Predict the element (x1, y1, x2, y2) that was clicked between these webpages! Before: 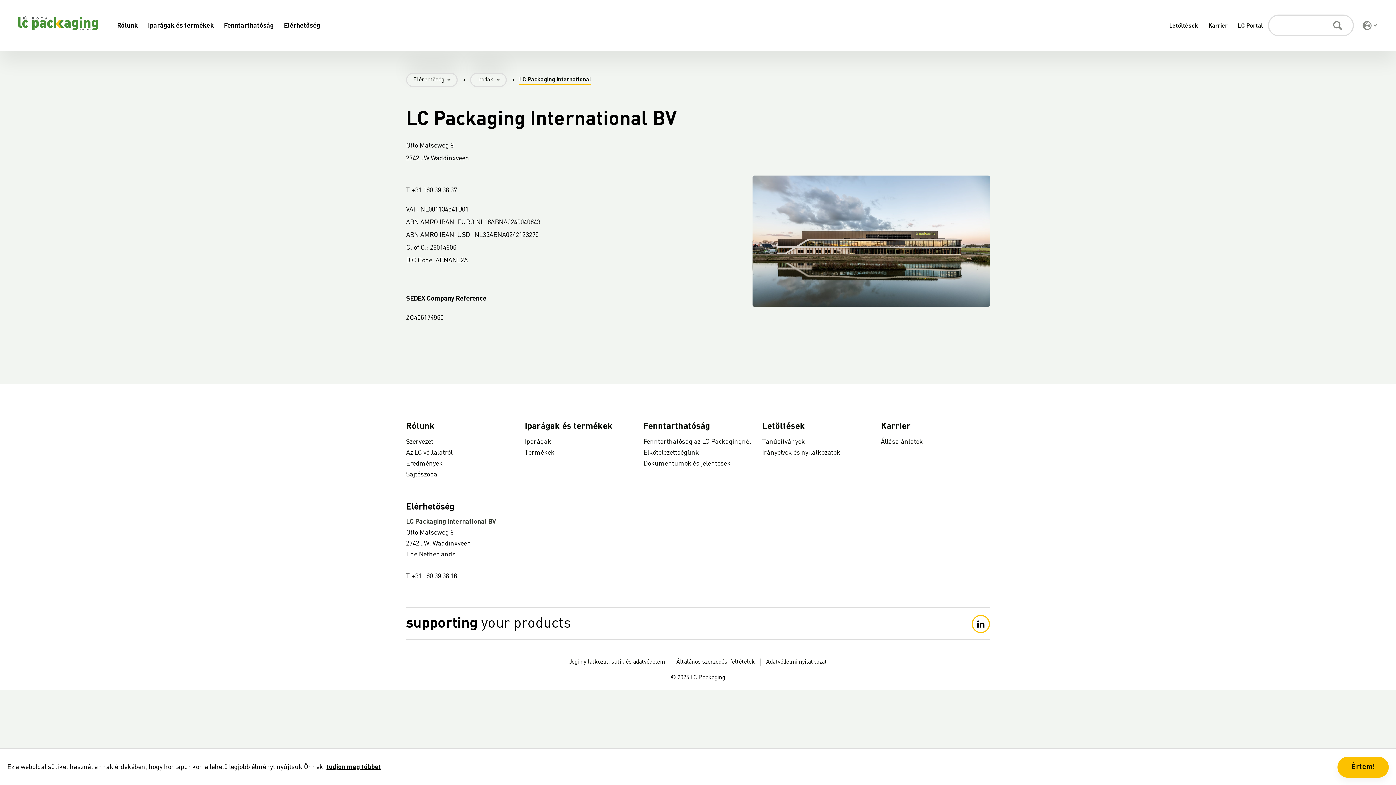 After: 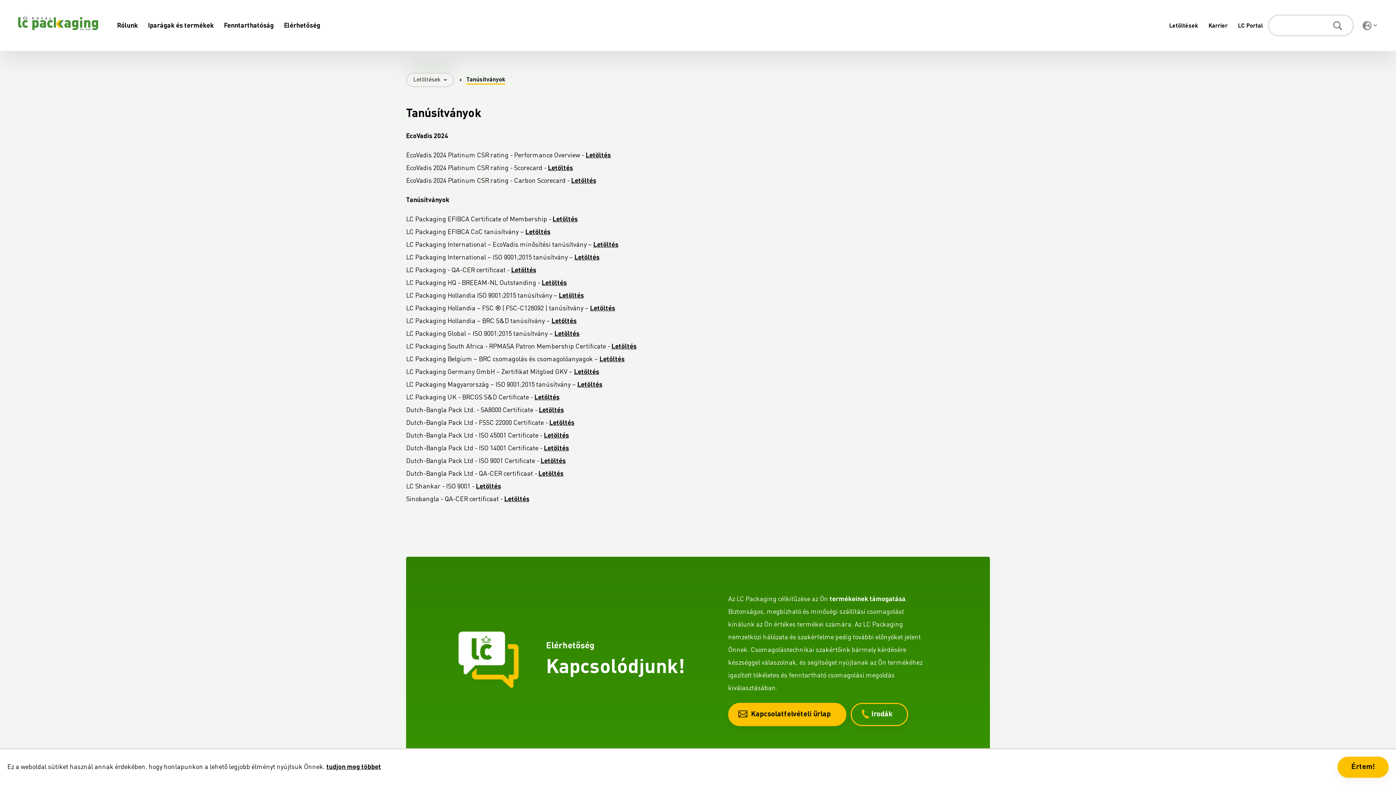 Action: bbox: (762, 438, 805, 445) label: Tanúsítványok